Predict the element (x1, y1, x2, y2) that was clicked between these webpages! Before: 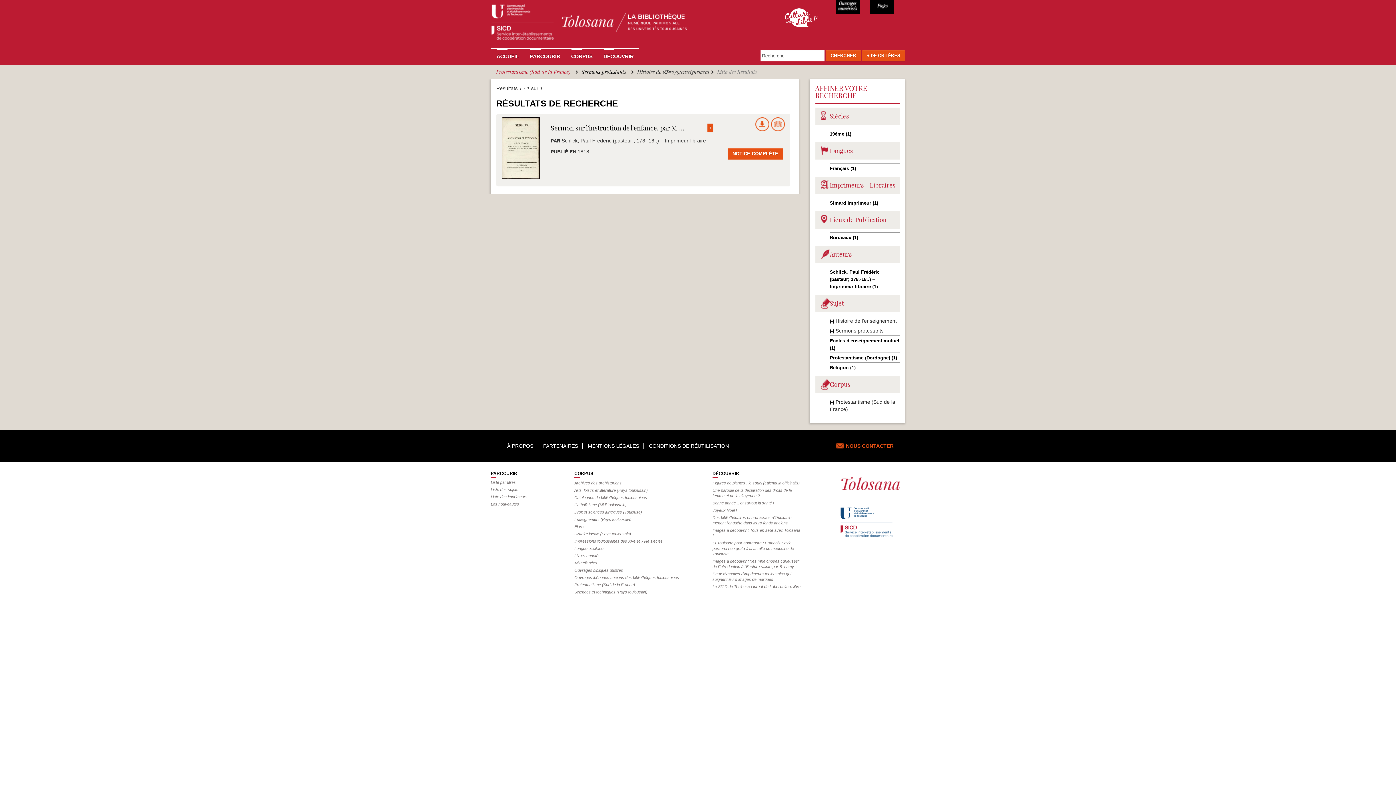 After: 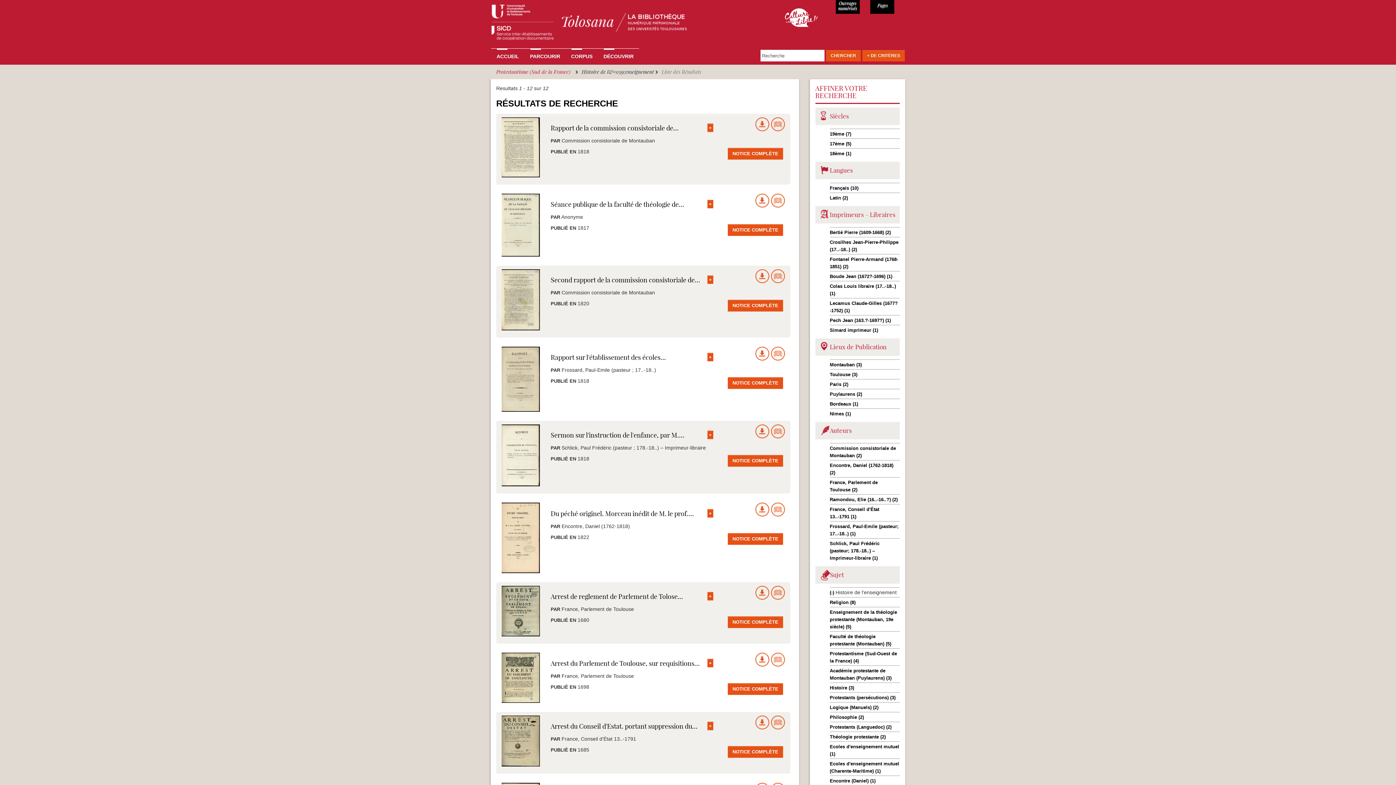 Action: label: (-) 
Remove Sermons protestants filter bbox: (830, 328, 835, 333)